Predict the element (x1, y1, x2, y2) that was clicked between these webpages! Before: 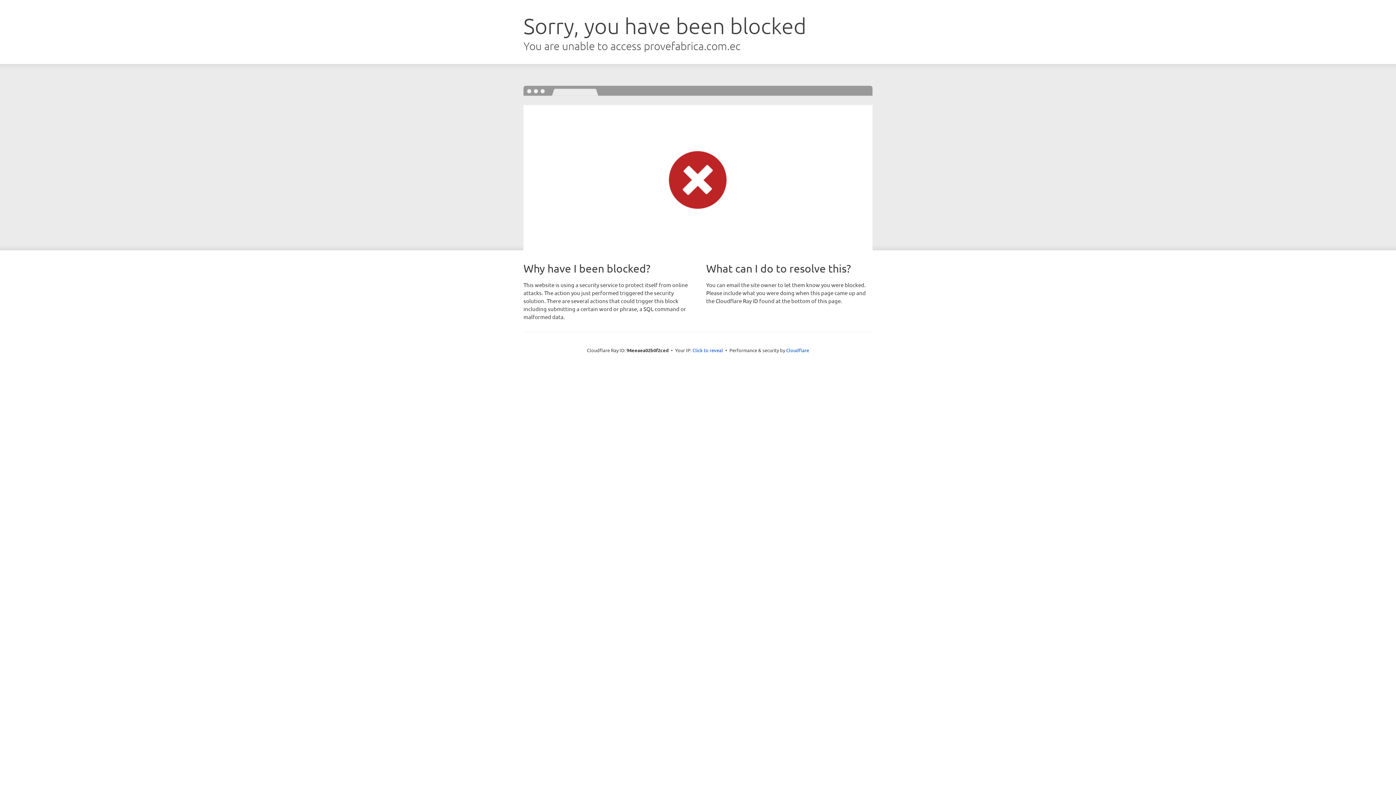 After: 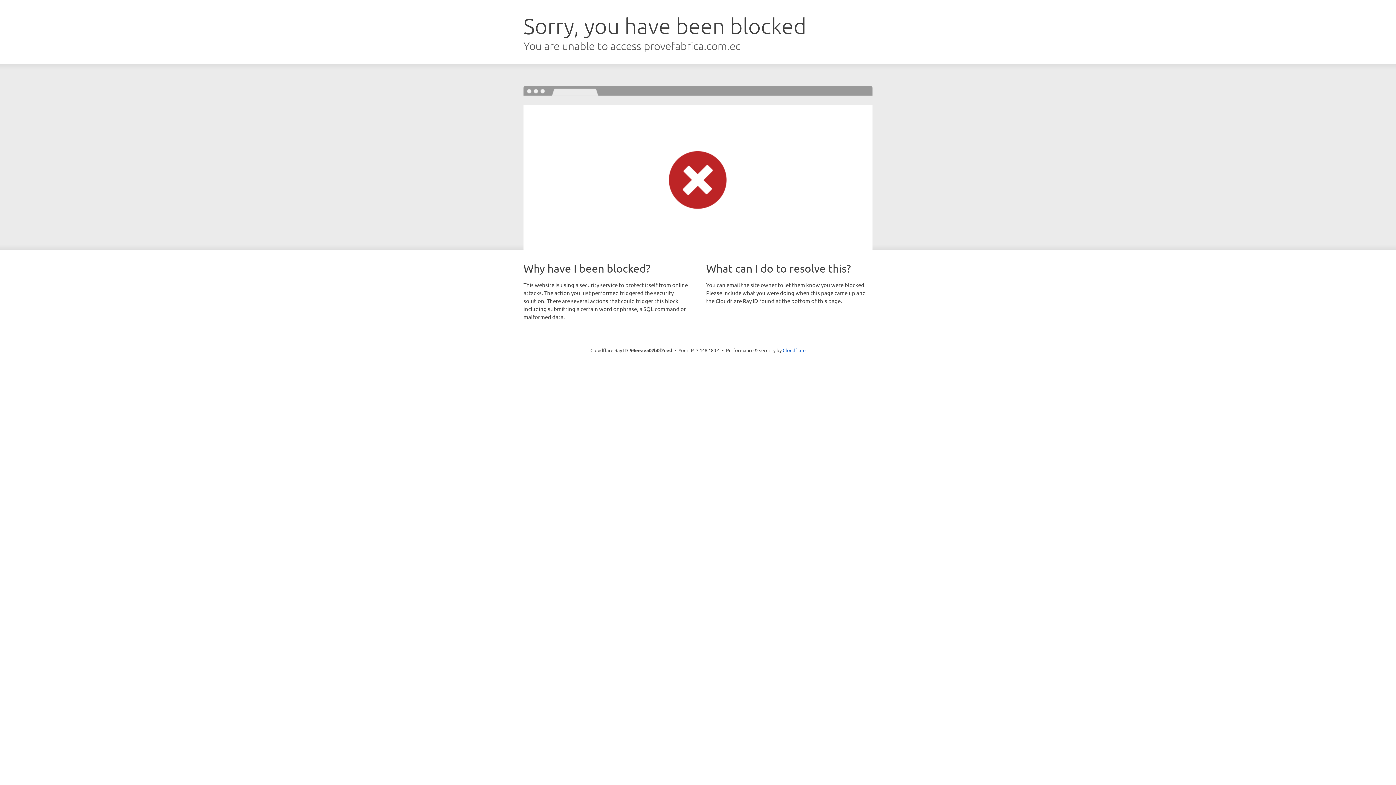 Action: bbox: (692, 346, 723, 353) label: Click to reveal